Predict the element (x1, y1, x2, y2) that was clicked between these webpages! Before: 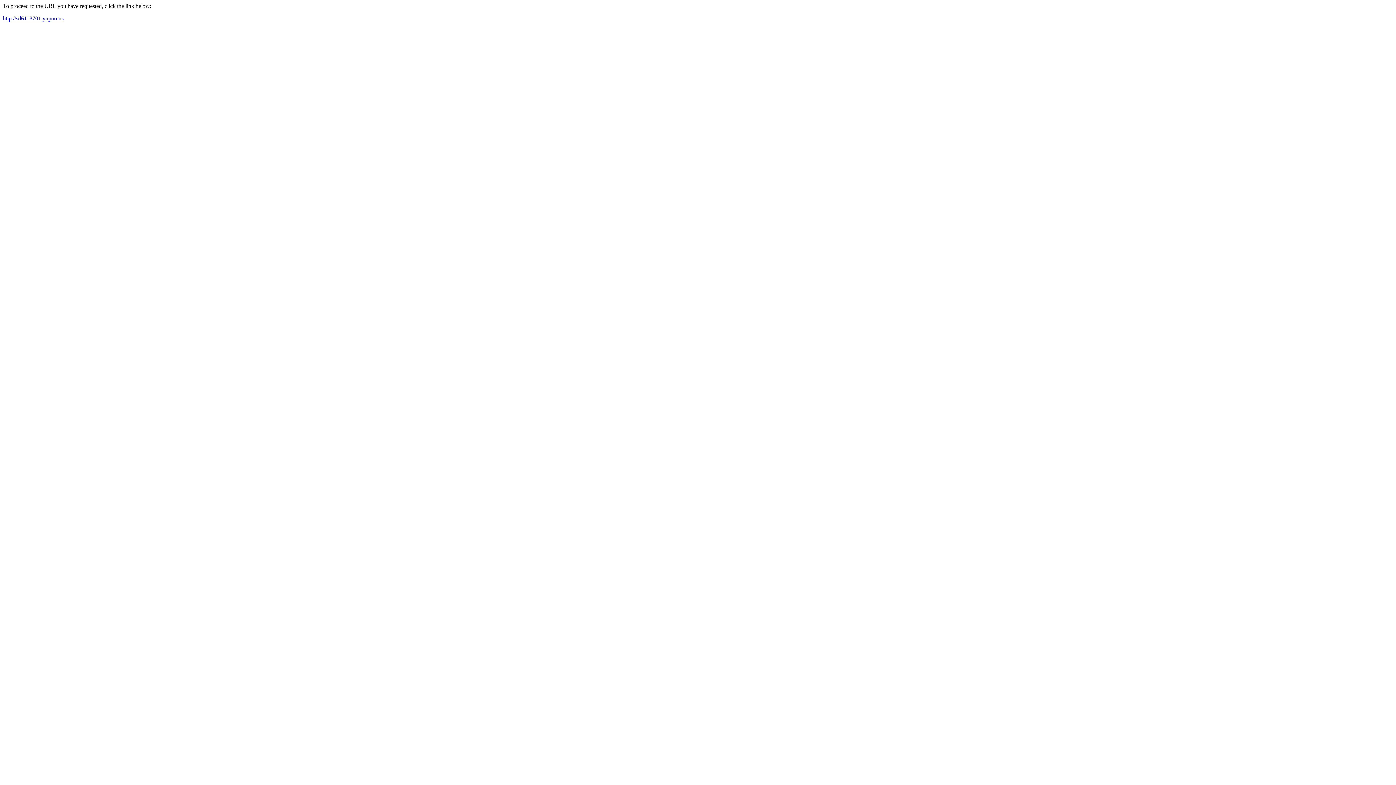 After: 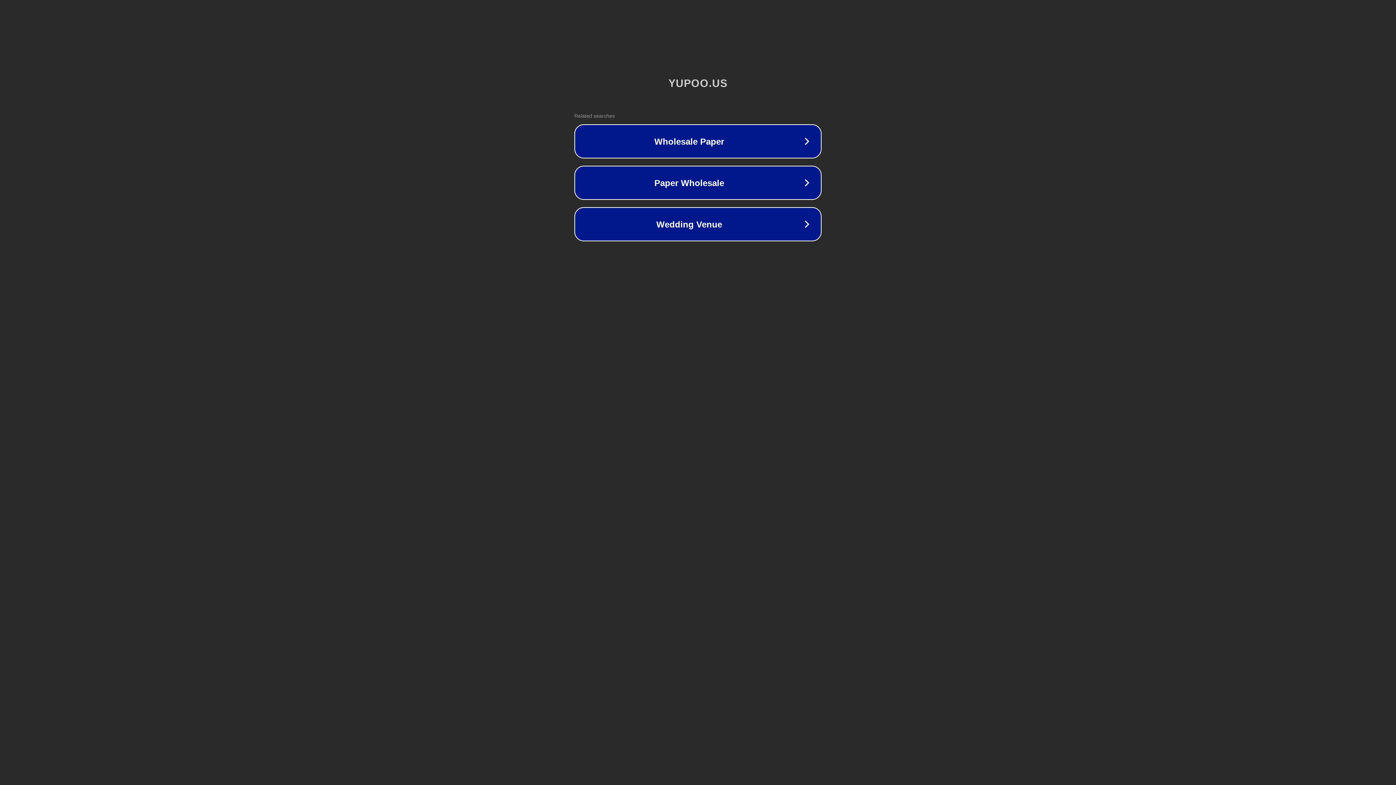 Action: bbox: (2, 15, 63, 21) label: http://sd6118701.yupoo.us